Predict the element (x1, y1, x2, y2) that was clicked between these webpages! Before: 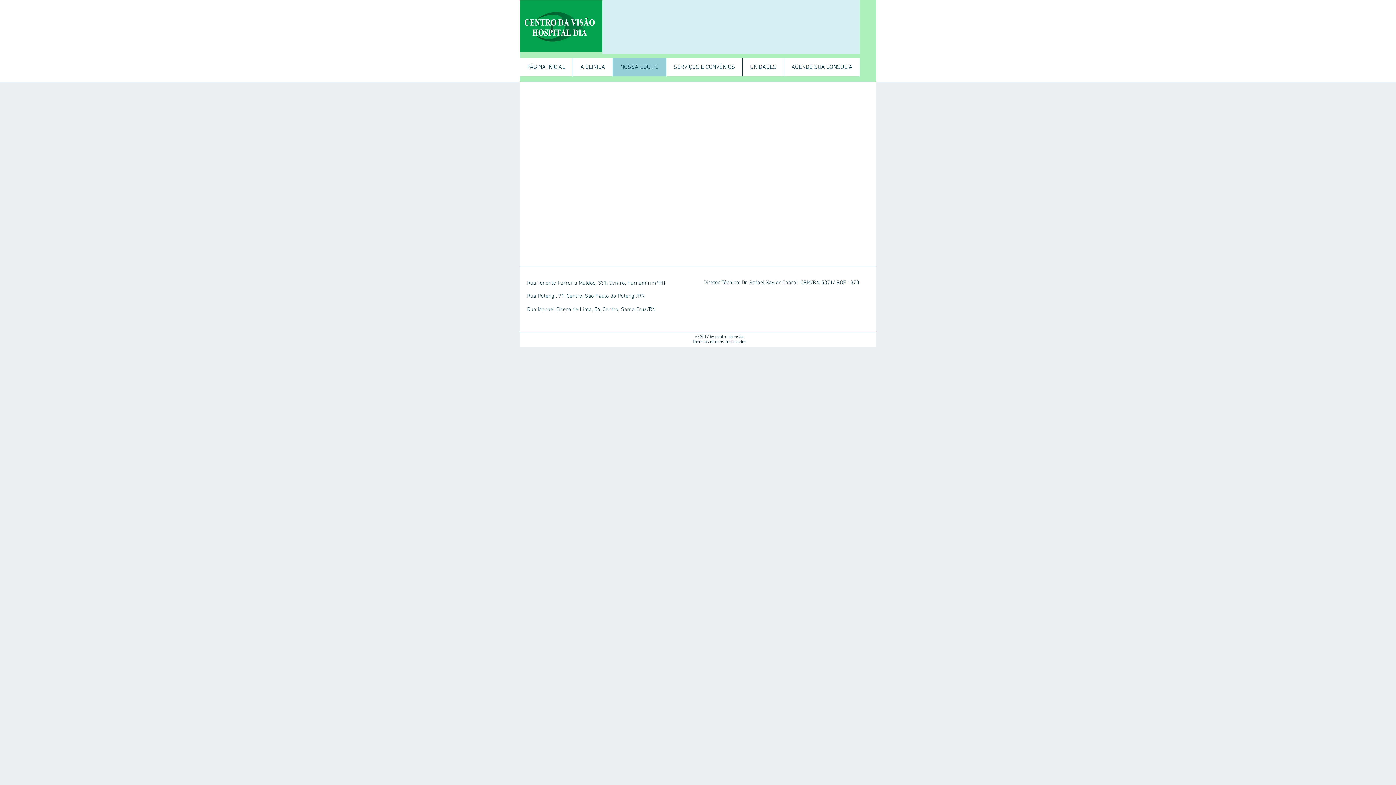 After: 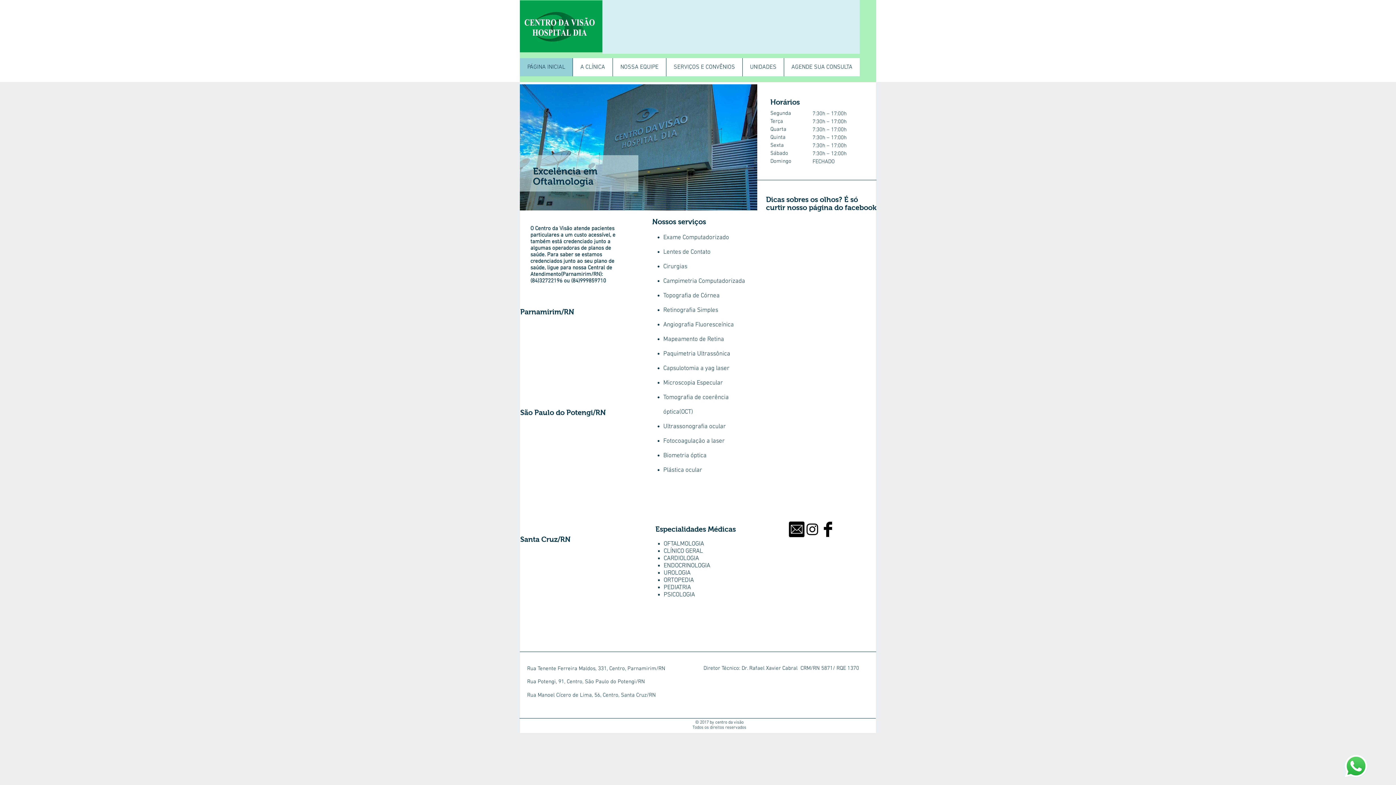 Action: label: PÁGINA INICIAL bbox: (520, 58, 572, 76)